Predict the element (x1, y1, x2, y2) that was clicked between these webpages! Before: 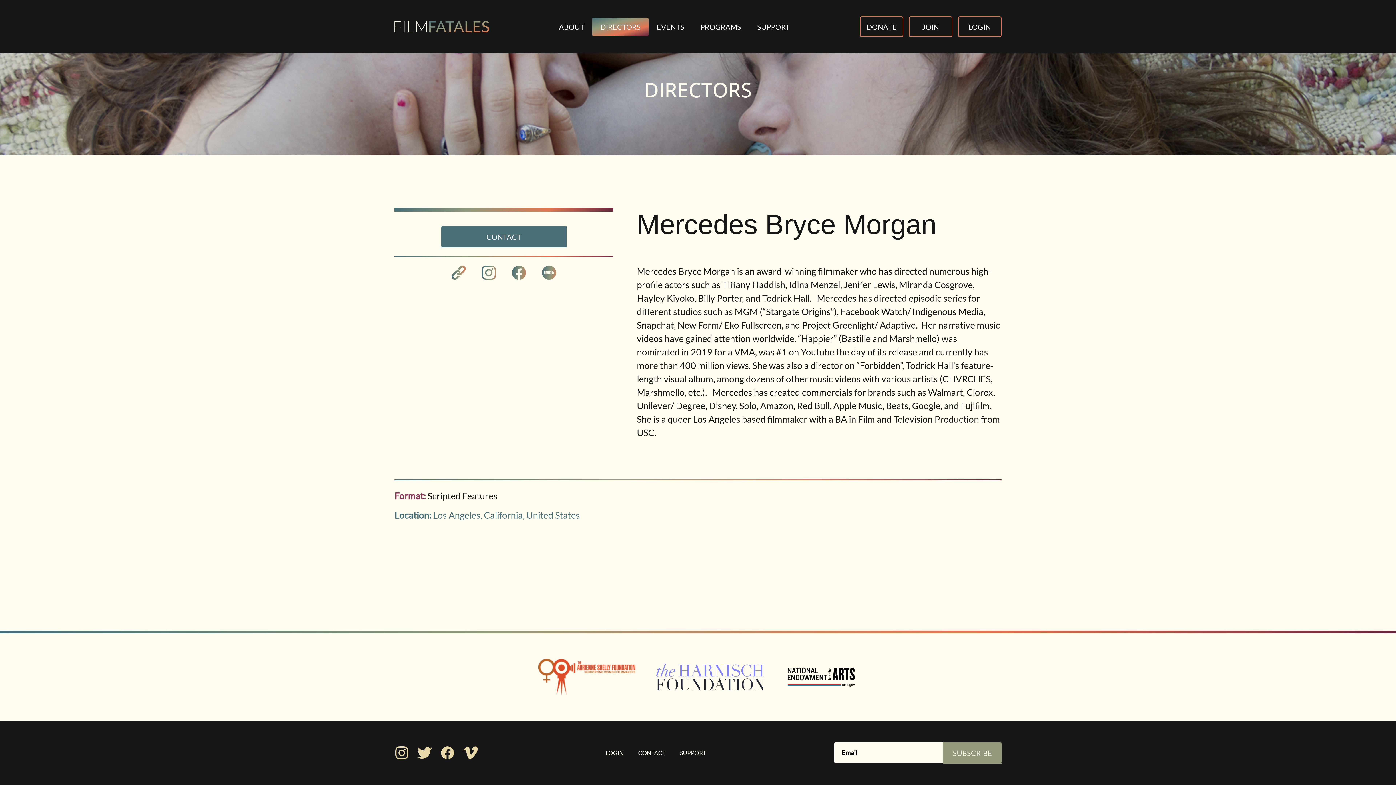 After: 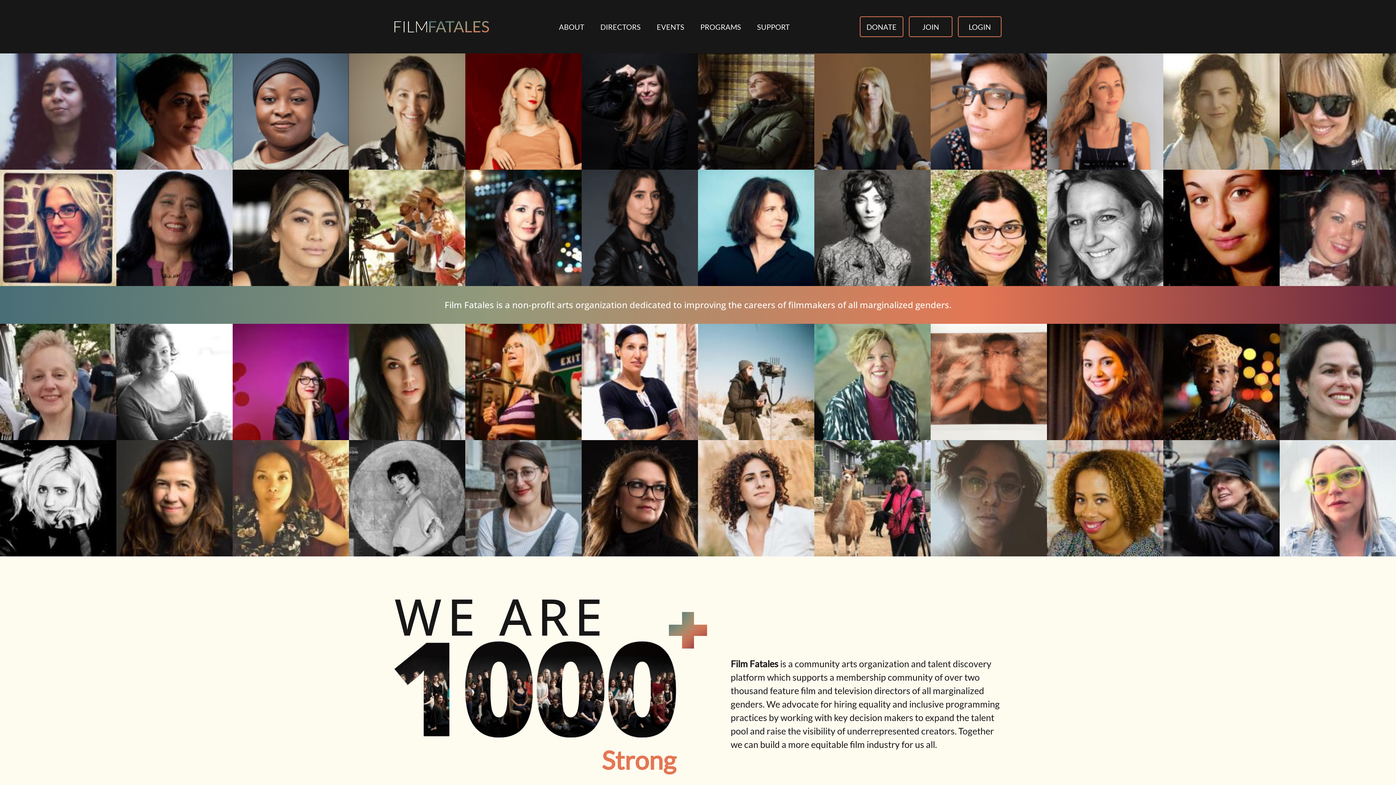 Action: bbox: (394, 20, 489, 32)